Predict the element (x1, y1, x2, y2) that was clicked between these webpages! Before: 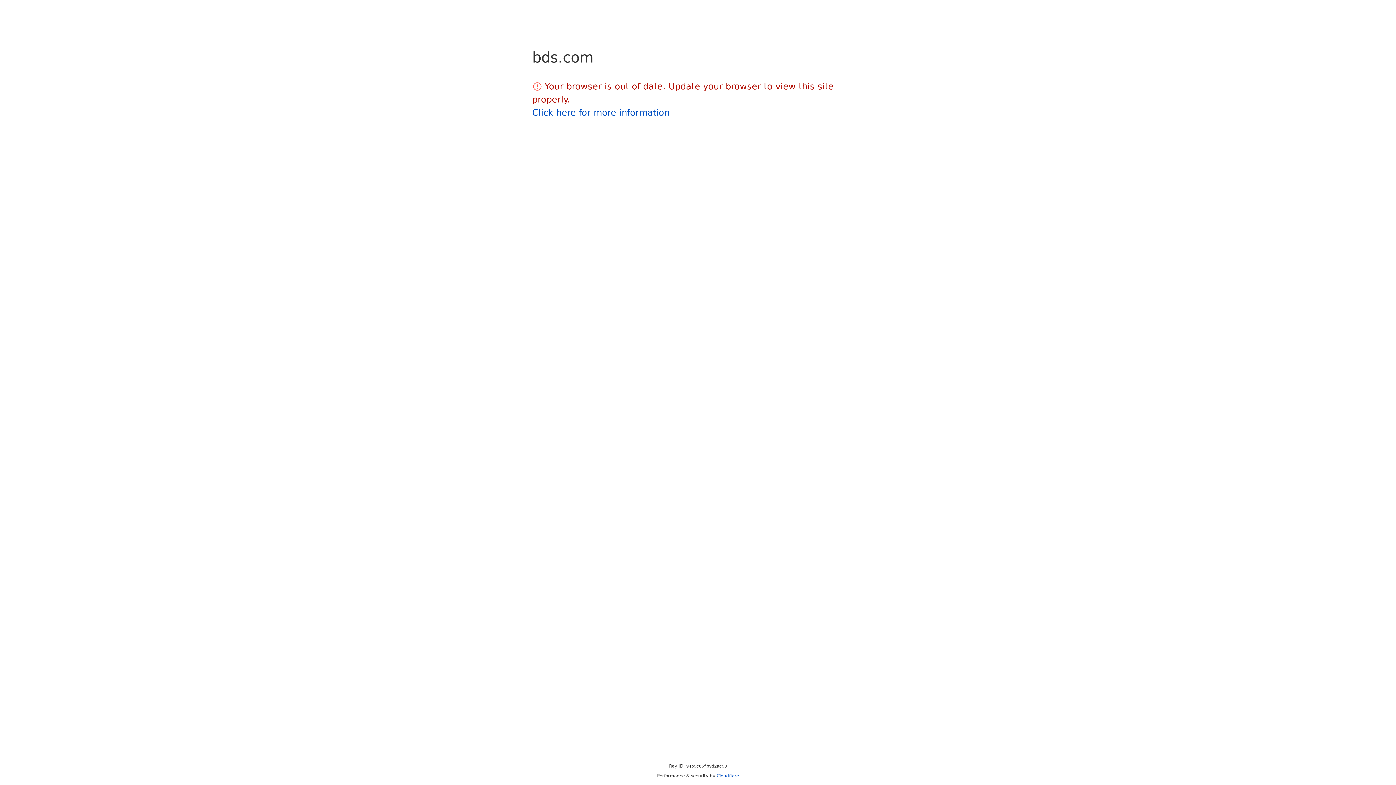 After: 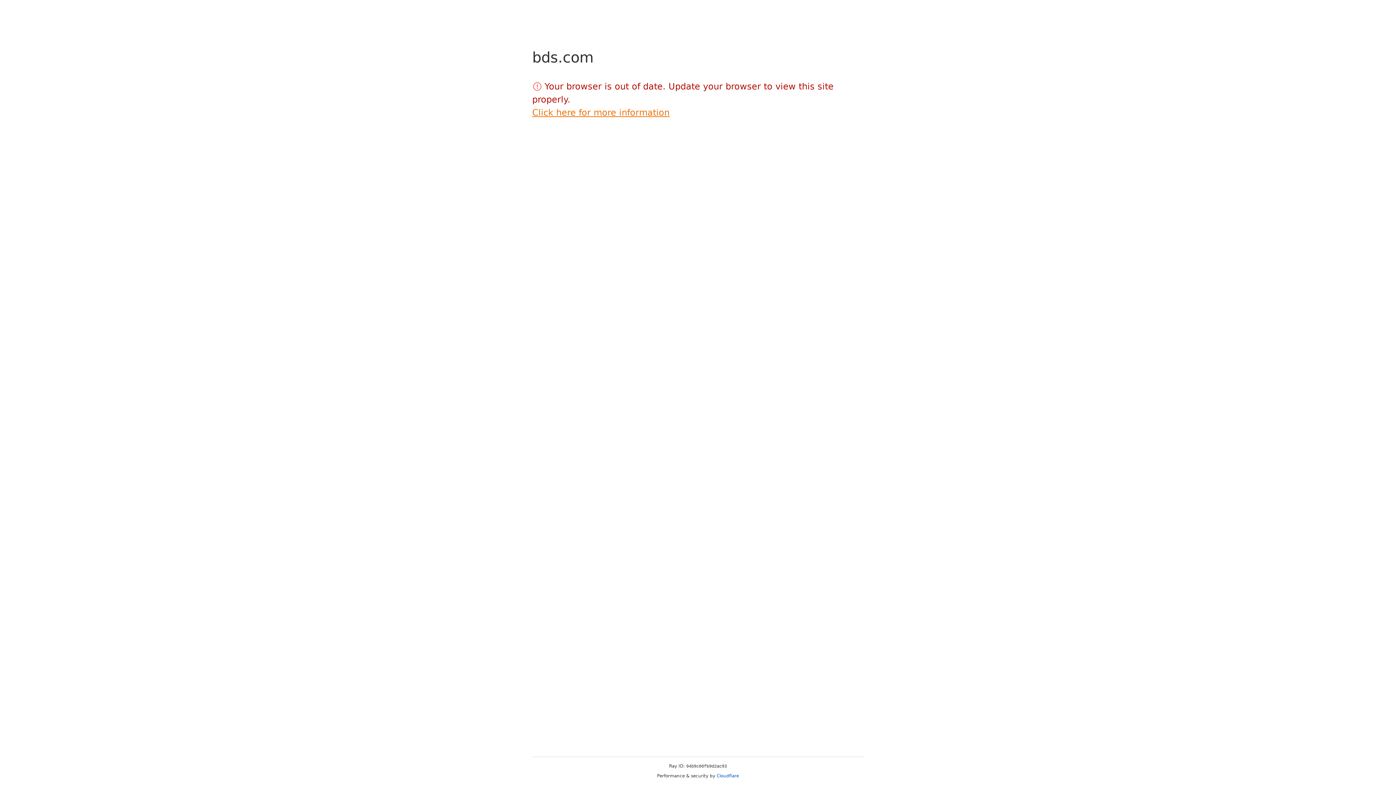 Action: bbox: (532, 107, 669, 117) label: Click here for more information